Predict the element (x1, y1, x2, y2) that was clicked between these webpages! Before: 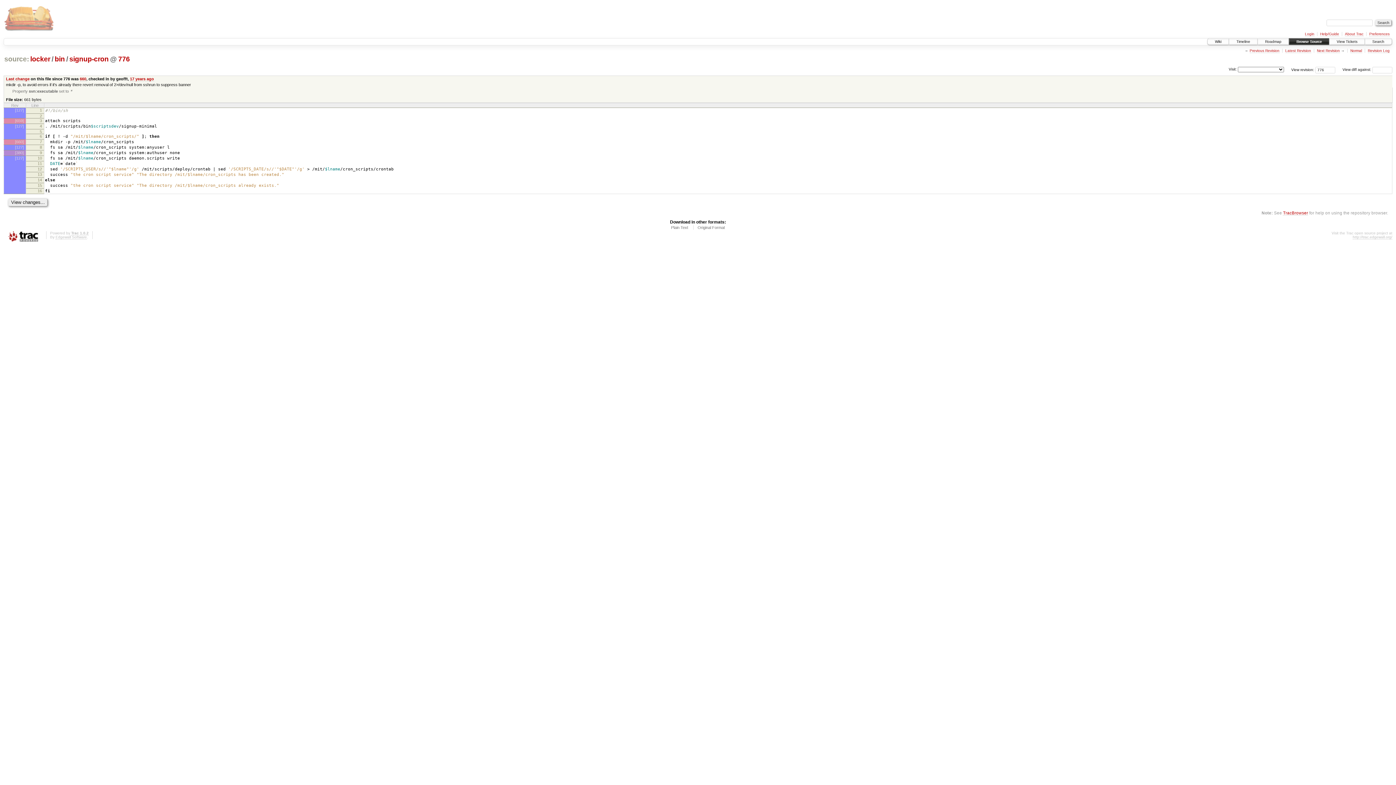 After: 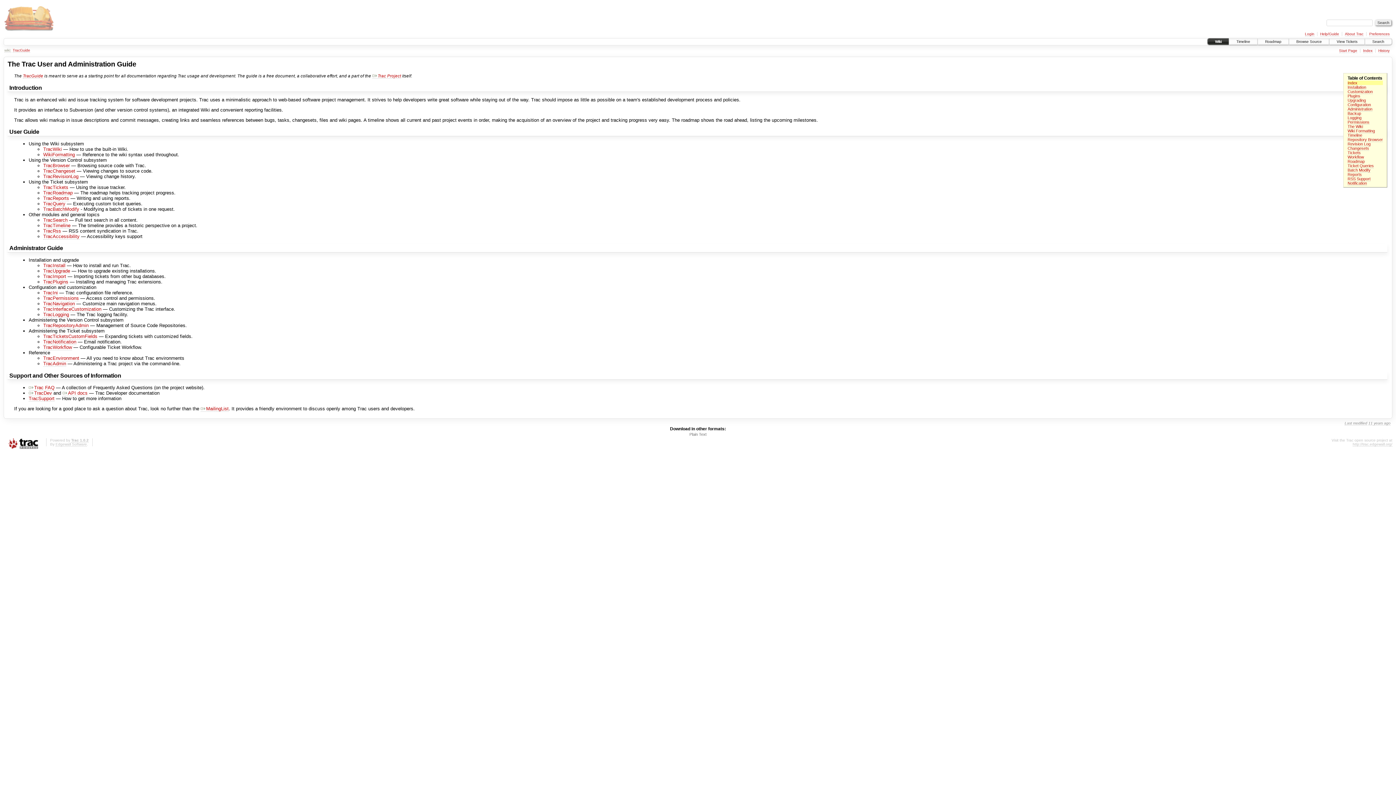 Action: label: Help/Guide bbox: (1320, 31, 1339, 36)